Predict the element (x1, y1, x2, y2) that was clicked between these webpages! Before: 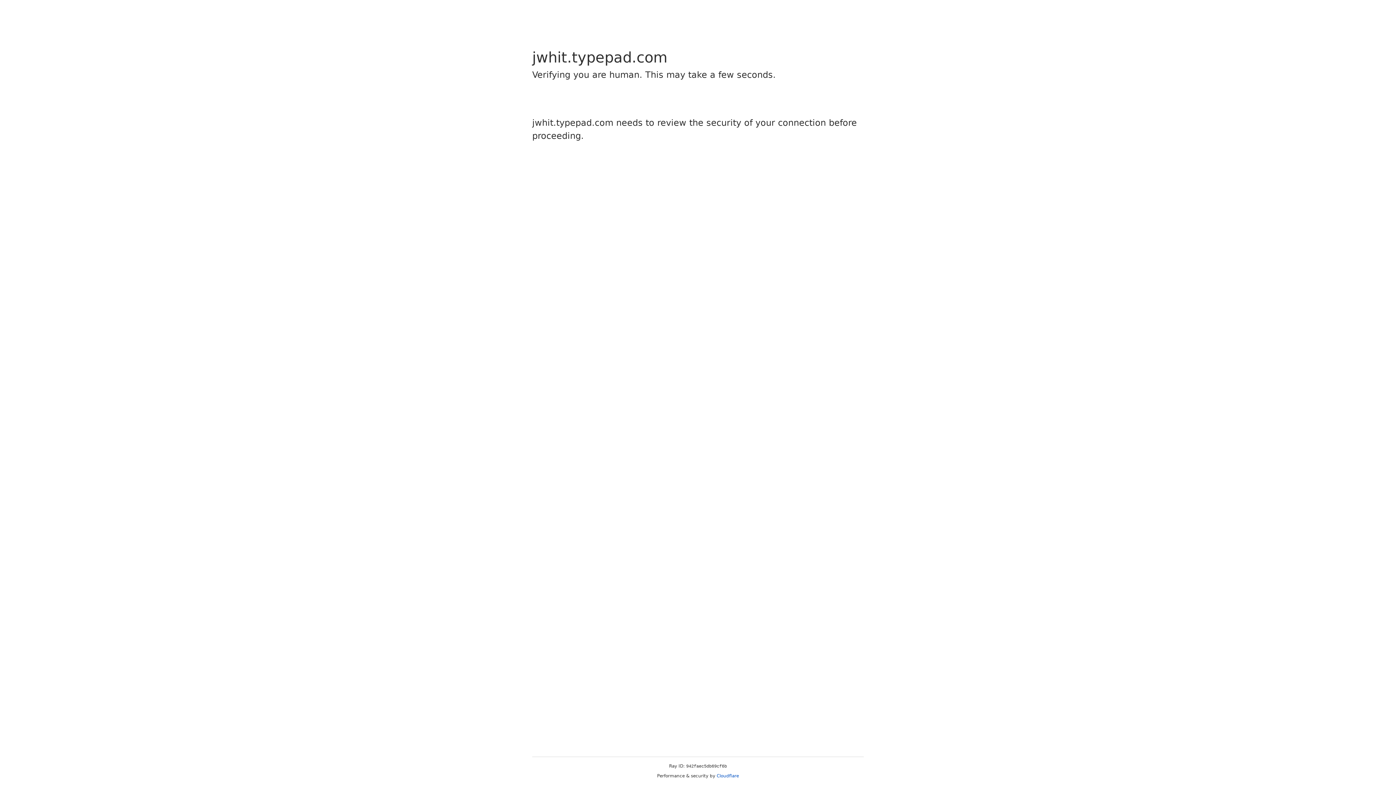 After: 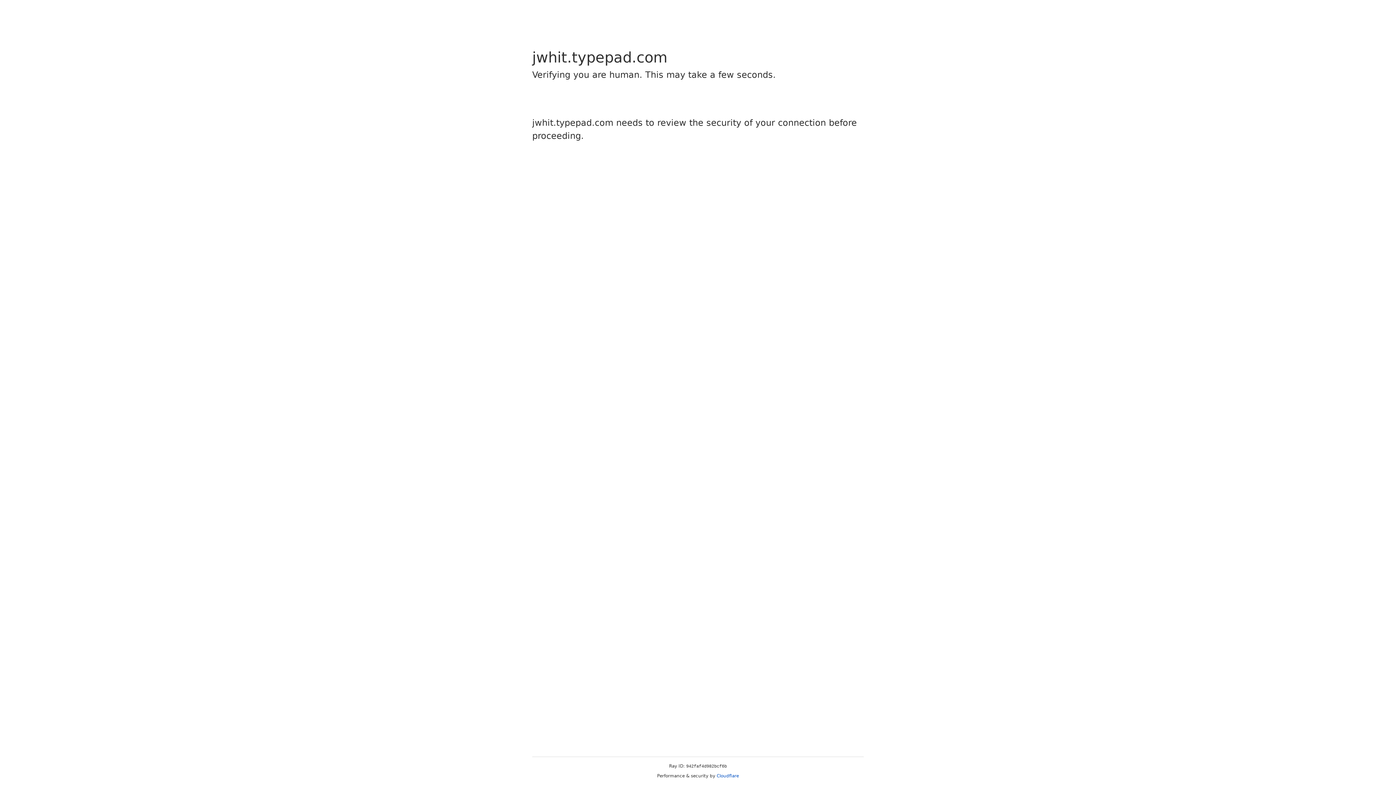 Action: label: Cloudflare bbox: (716, 773, 739, 778)